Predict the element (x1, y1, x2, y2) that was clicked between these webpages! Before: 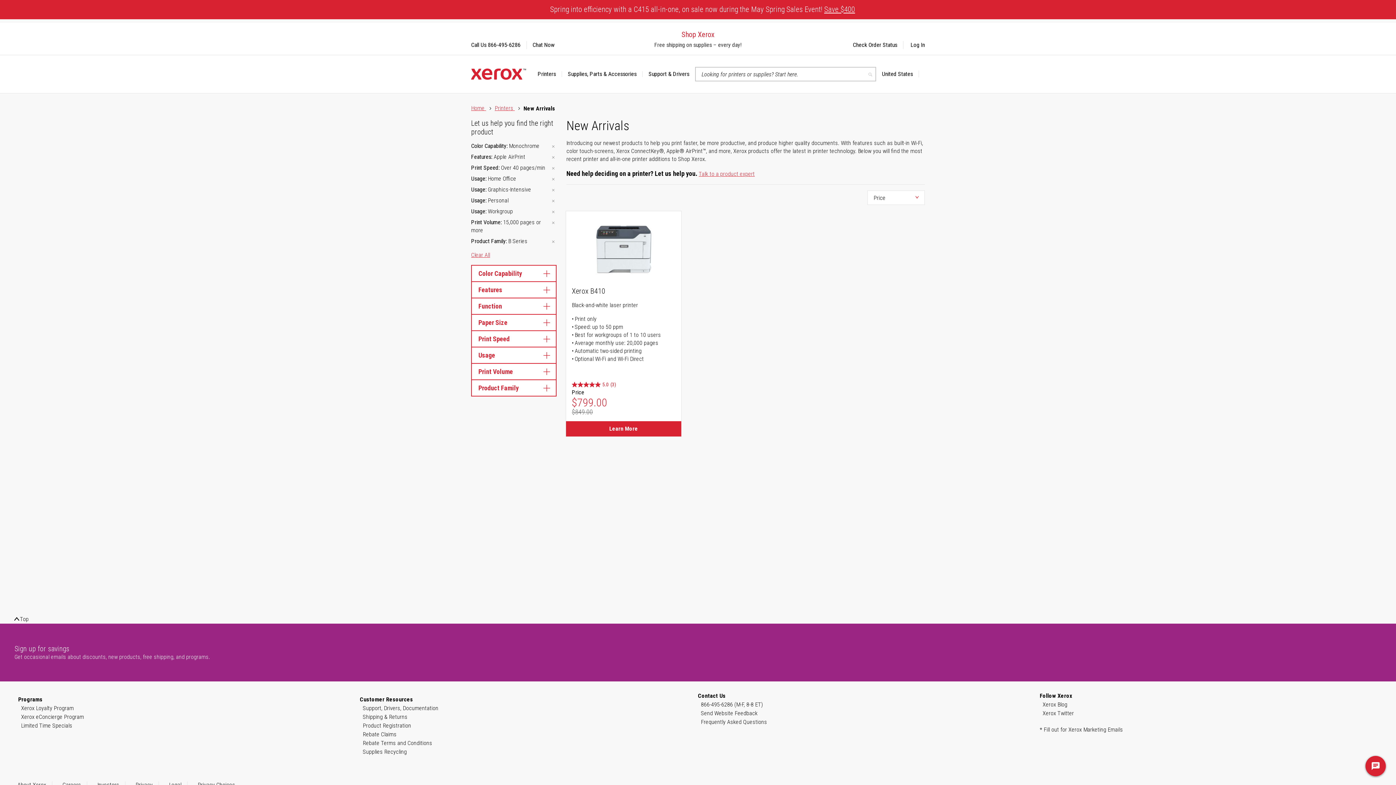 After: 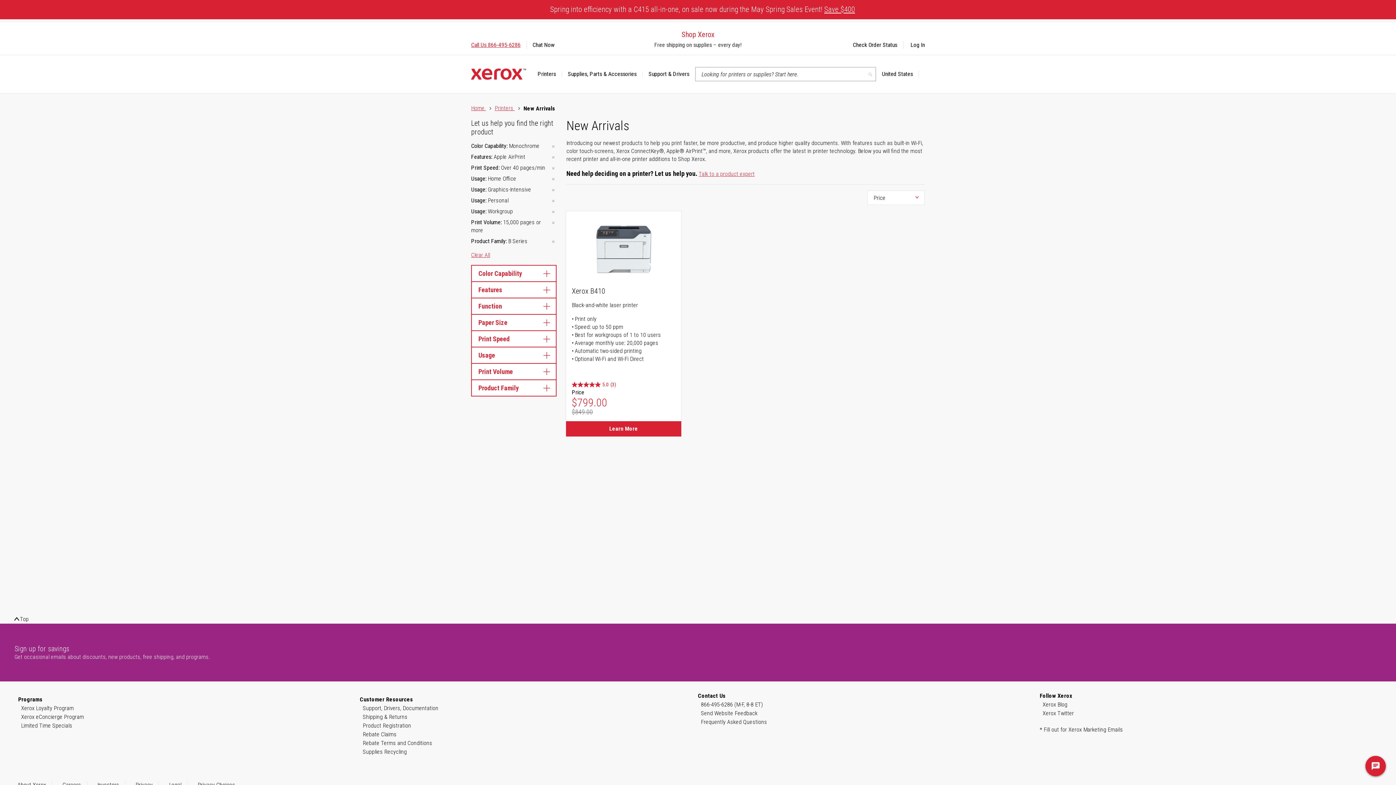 Action: label: Call Us 866-495-6286 bbox: (471, 41, 520, 48)